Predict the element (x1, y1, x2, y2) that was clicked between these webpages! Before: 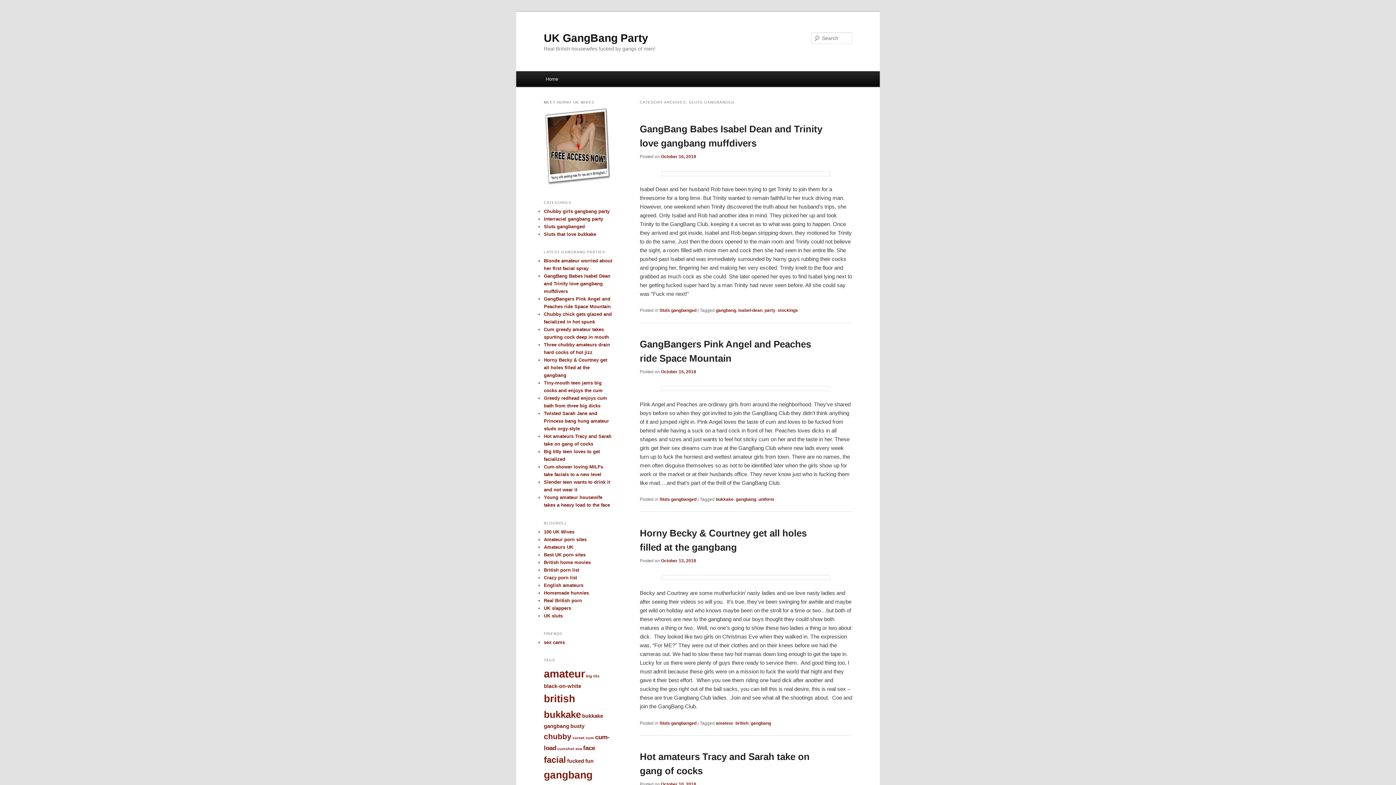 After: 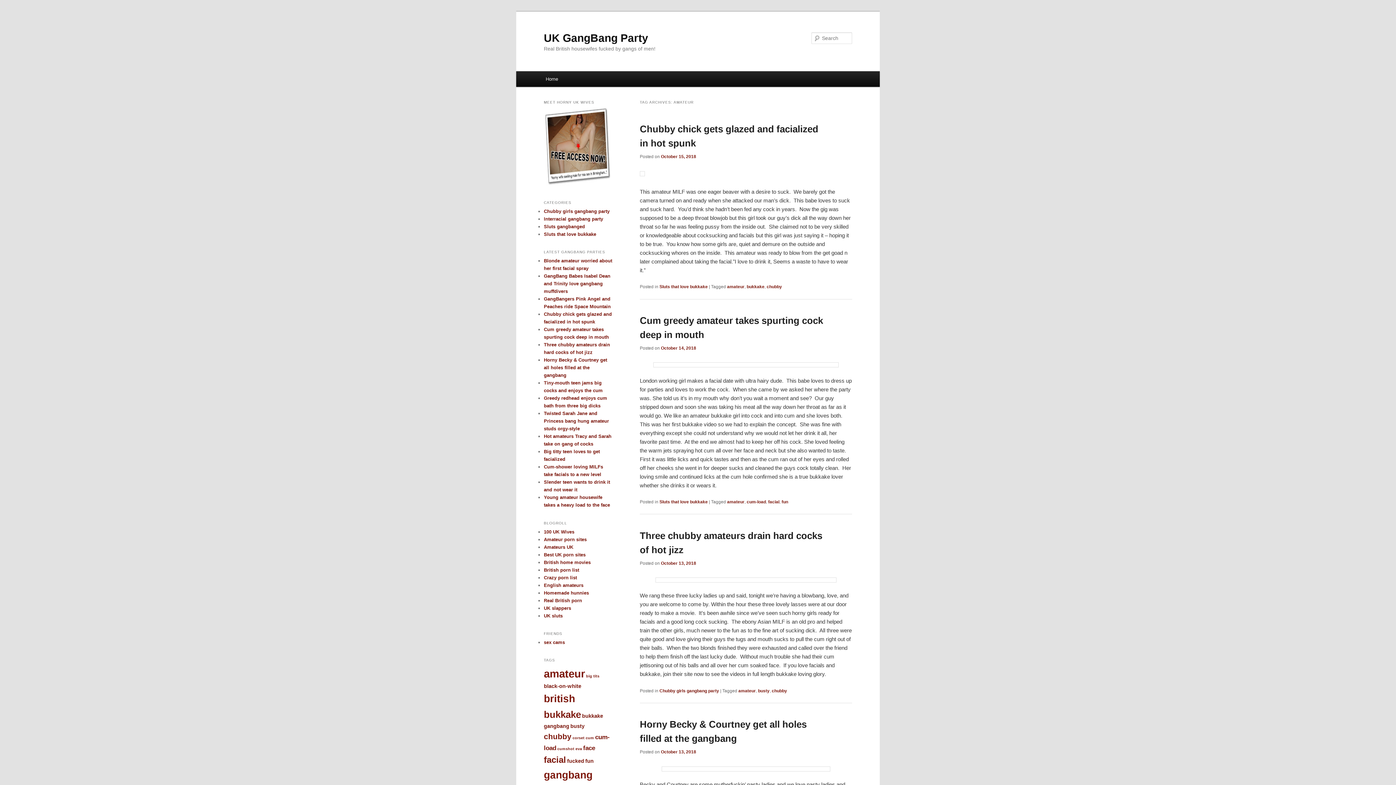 Action: bbox: (544, 668, 585, 680) label: amateur (13 items)